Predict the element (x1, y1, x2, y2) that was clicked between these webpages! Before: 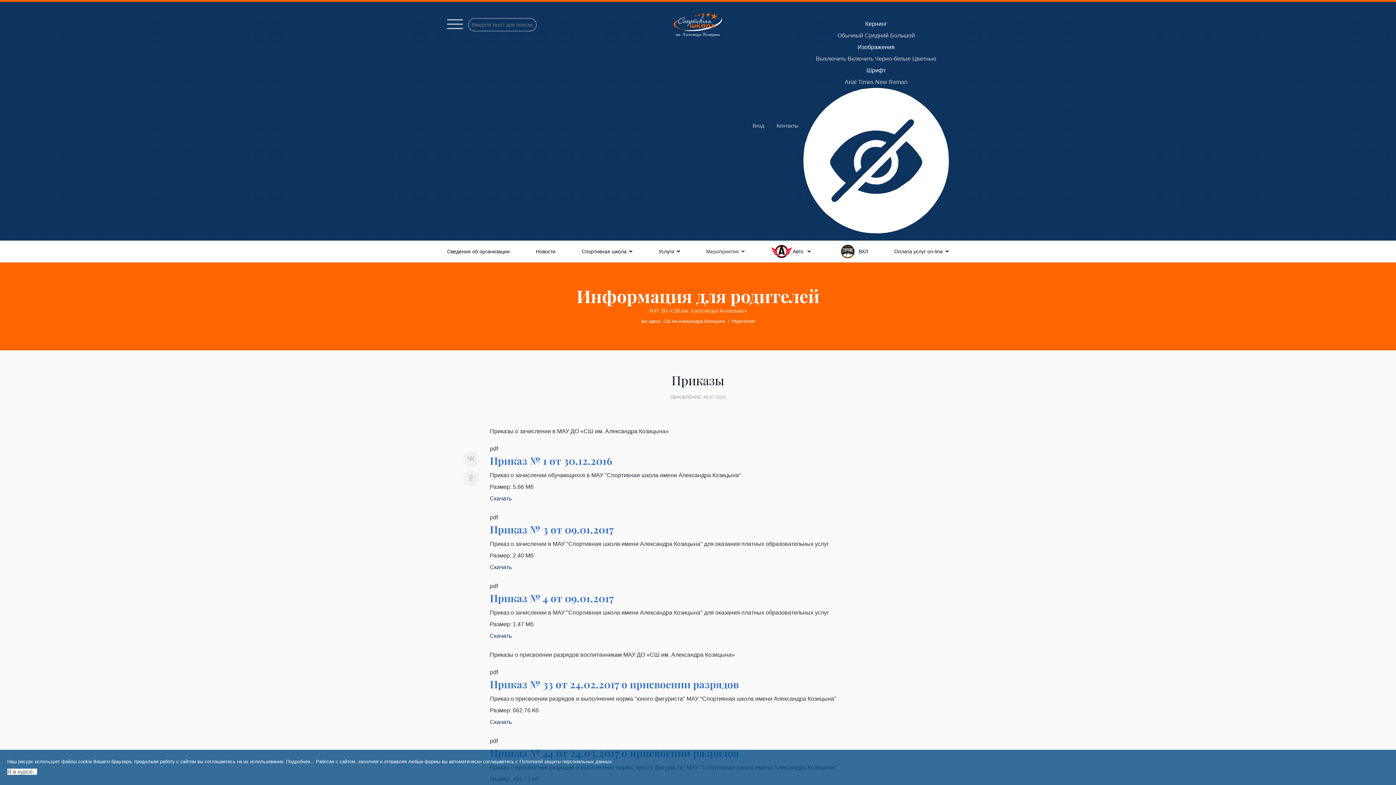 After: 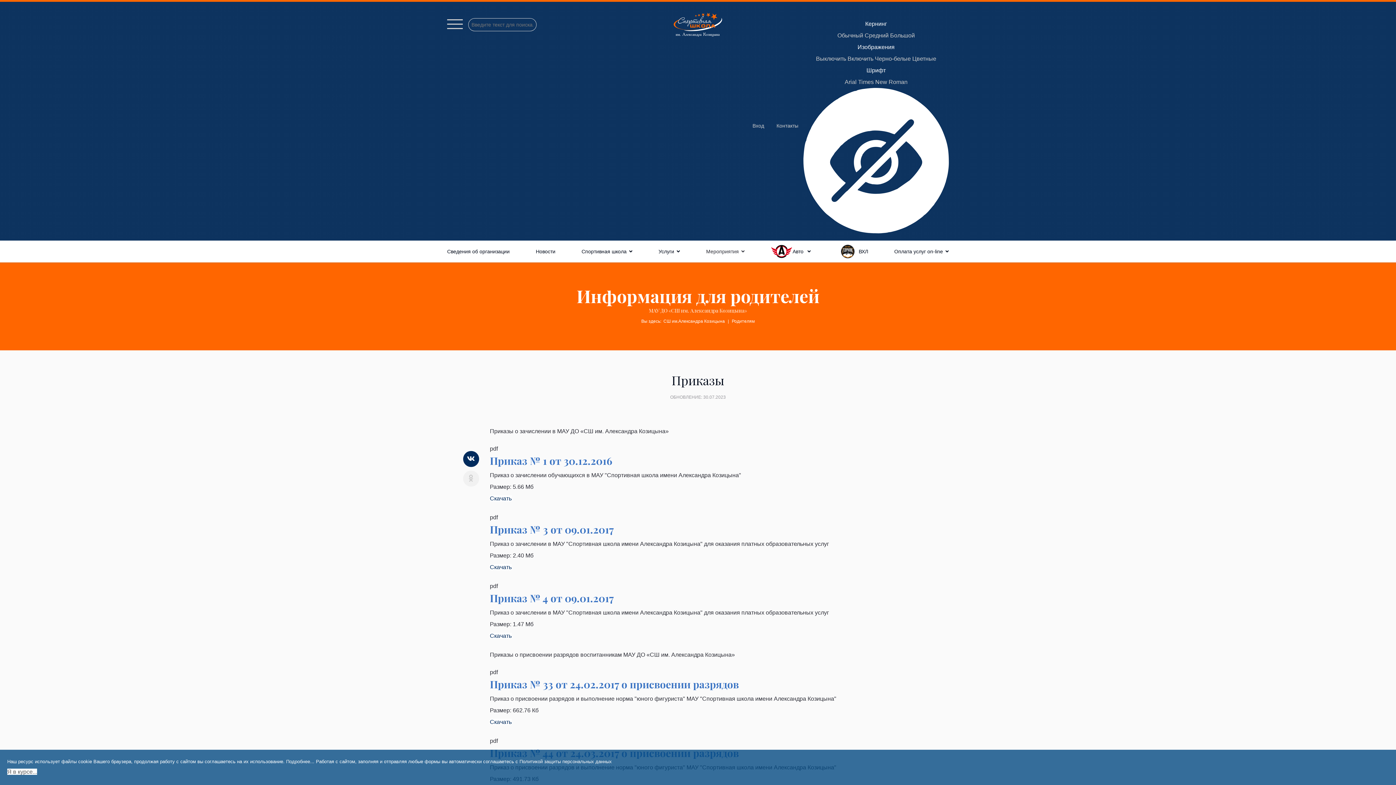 Action: bbox: (463, 451, 479, 467)